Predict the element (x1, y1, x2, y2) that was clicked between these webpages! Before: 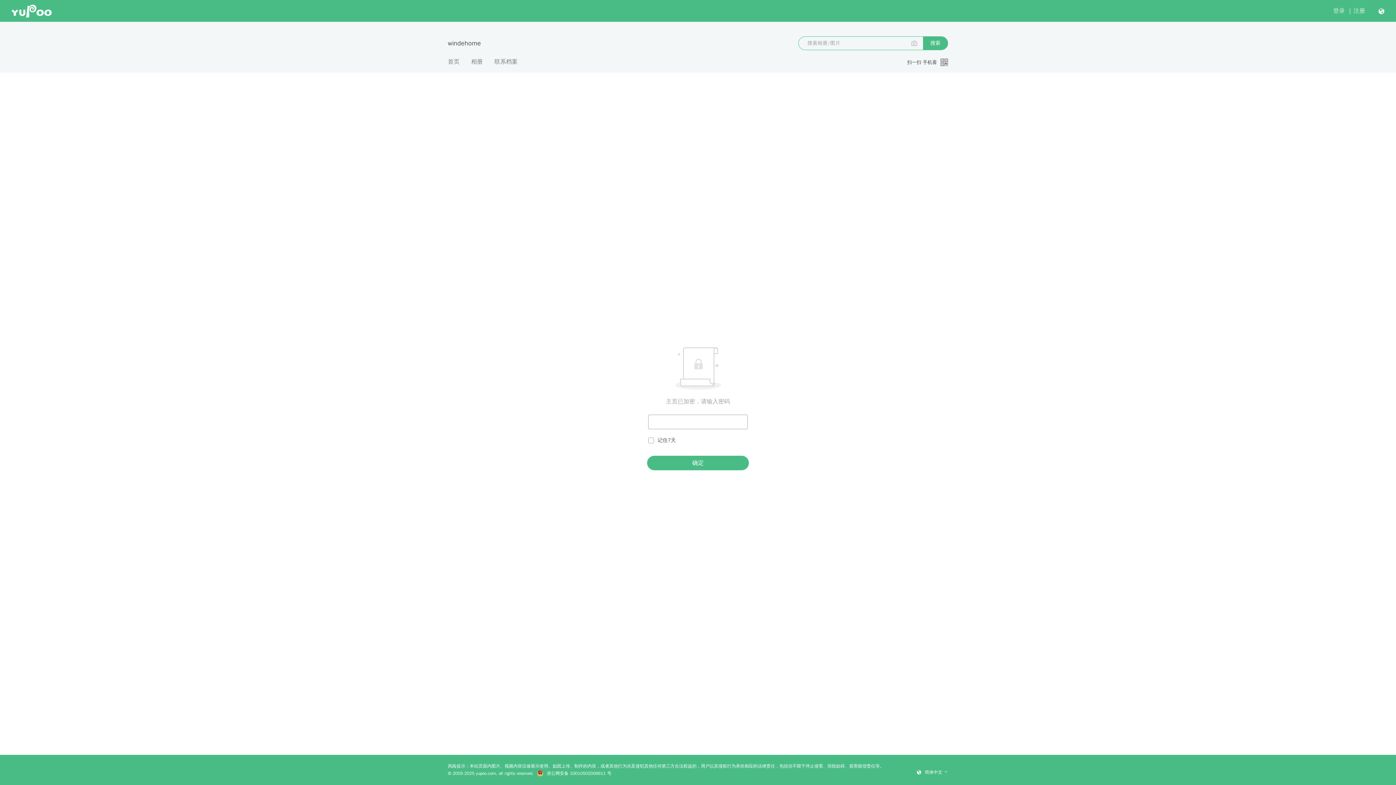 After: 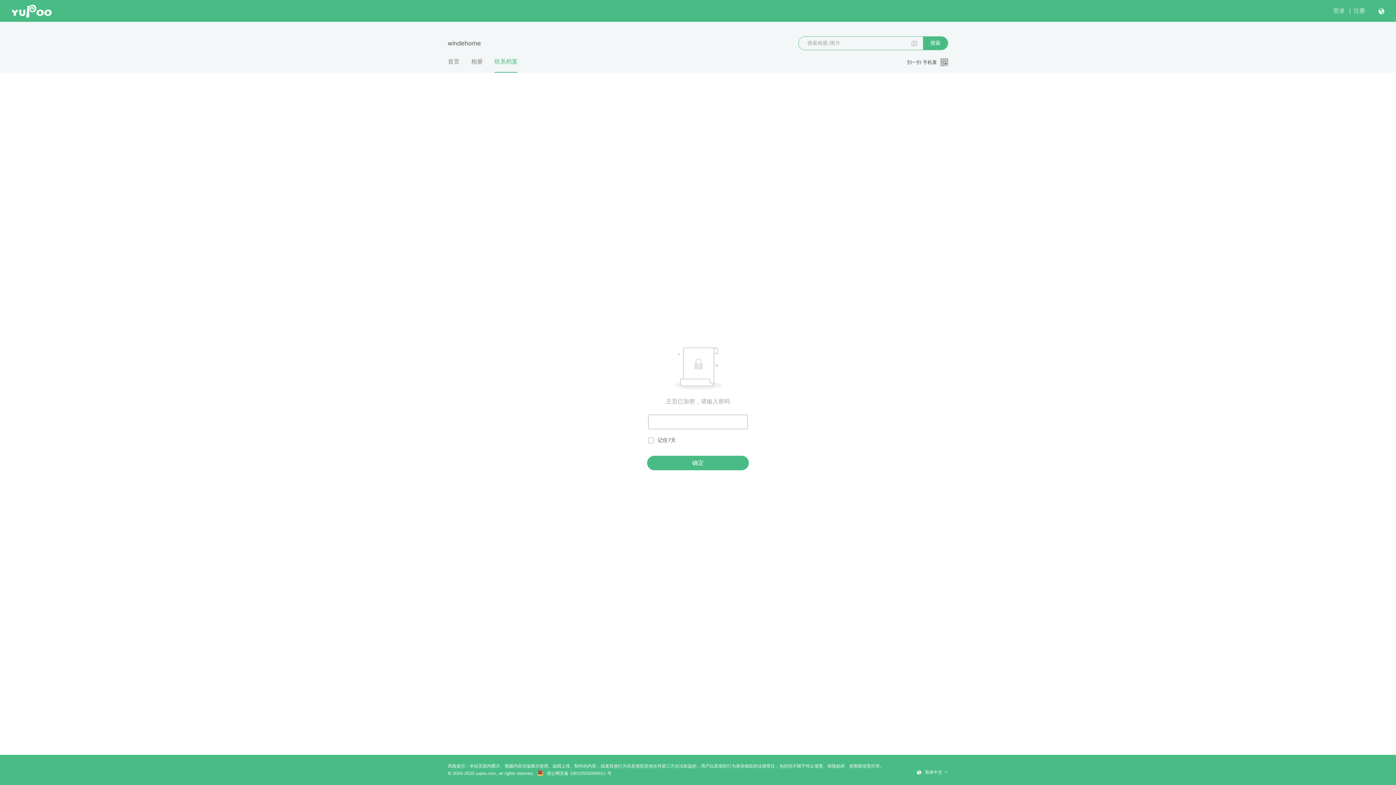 Action: label: 联系档案 bbox: (494, 57, 517, 72)